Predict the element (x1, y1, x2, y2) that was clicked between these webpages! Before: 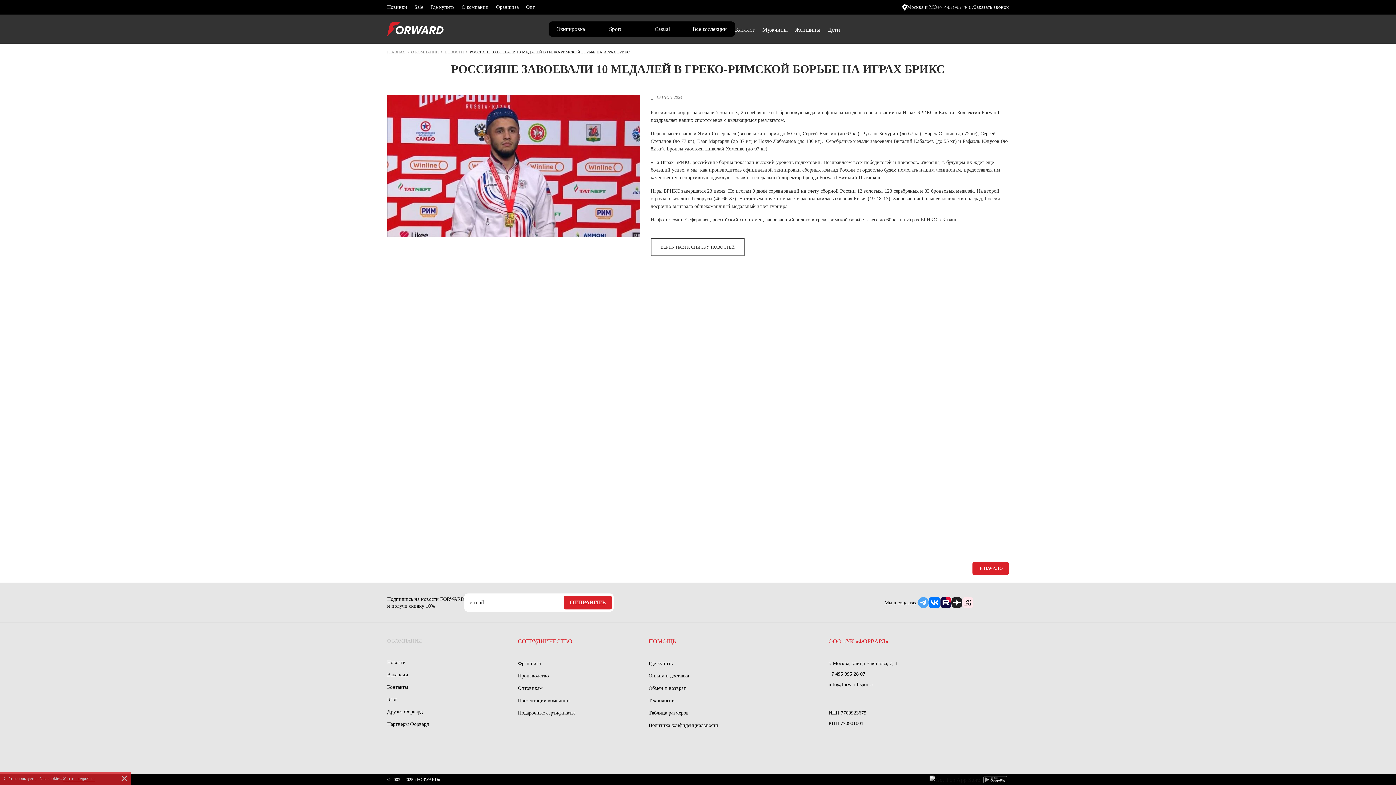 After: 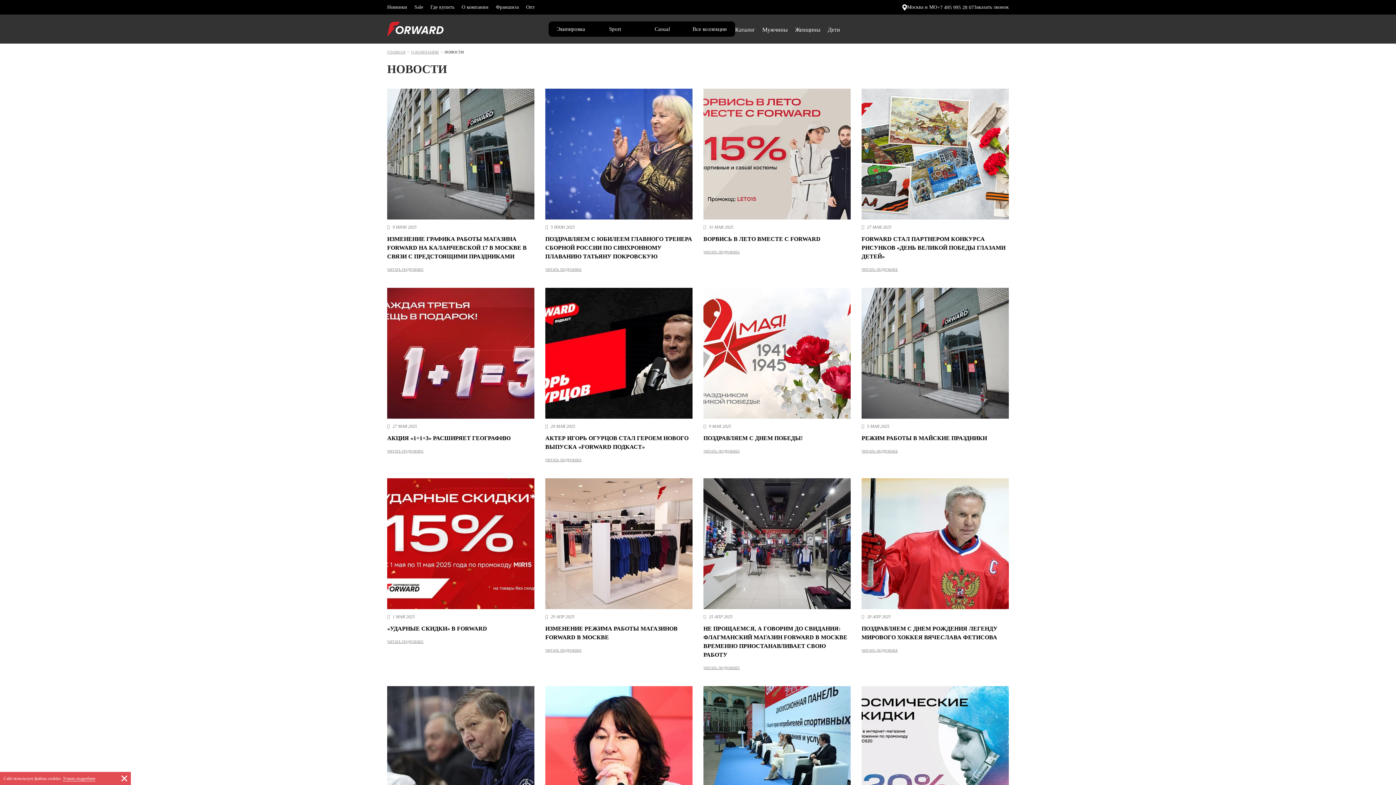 Action: bbox: (650, 238, 744, 256) label: ВЕРНУТЬСЯ К СПИСКУ НОВОСТЕЙ